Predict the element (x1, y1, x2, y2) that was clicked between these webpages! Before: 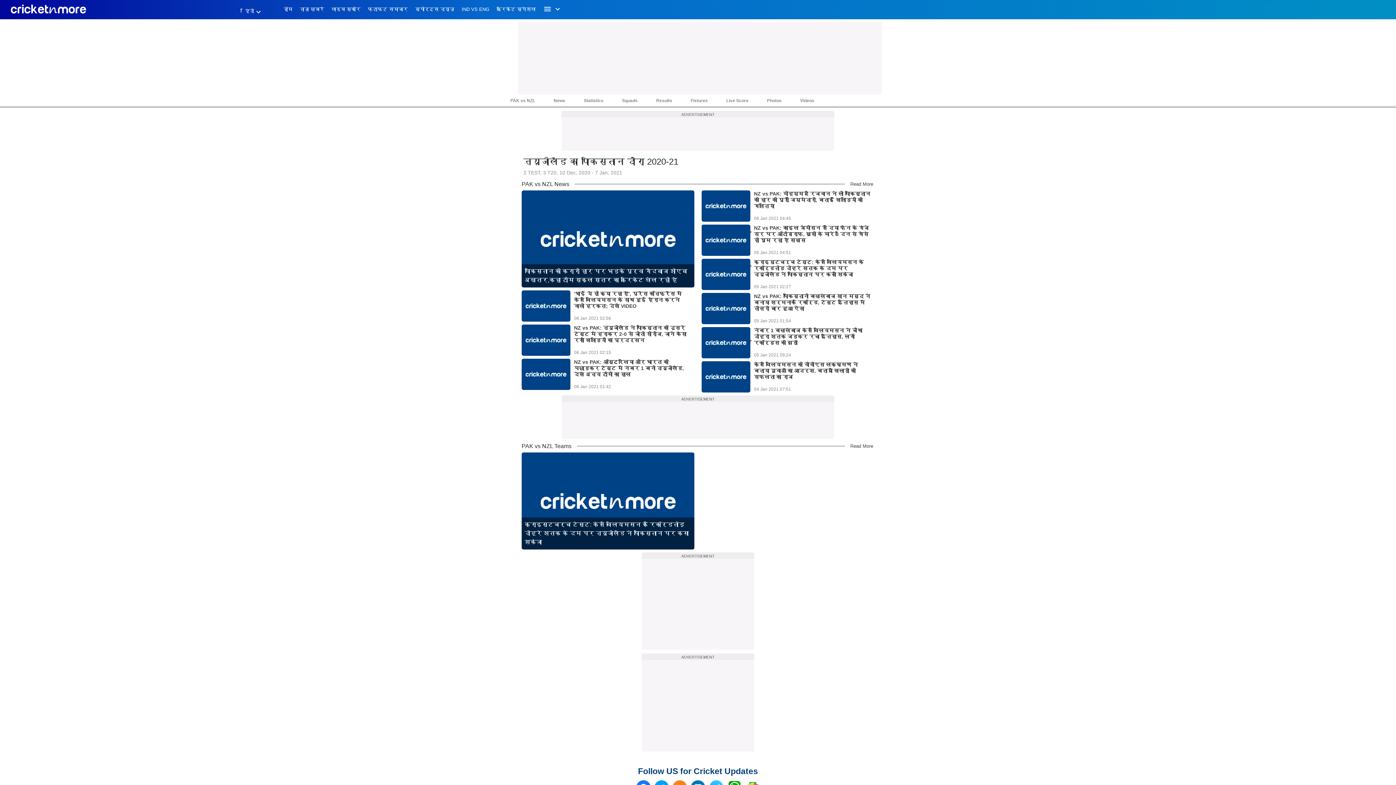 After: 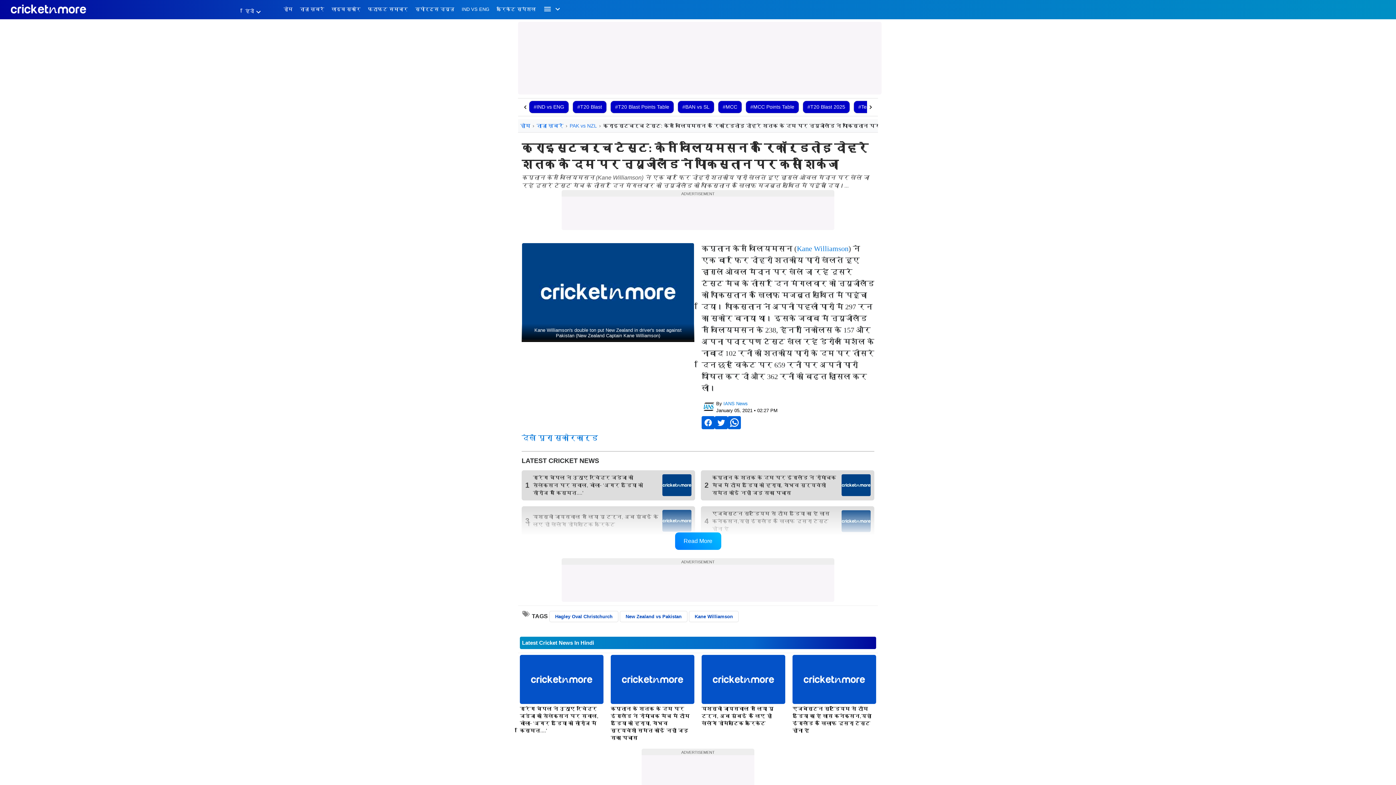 Action: bbox: (754, 259, 864, 277) label: क्राइस्टचर्च टेस्ट: केन विलियमसन के रिकॉर्डतोड़ दोहरे शतक के दम पर न्यूजीलैंड ने पाकिस्तान पर कसा शिकंजा